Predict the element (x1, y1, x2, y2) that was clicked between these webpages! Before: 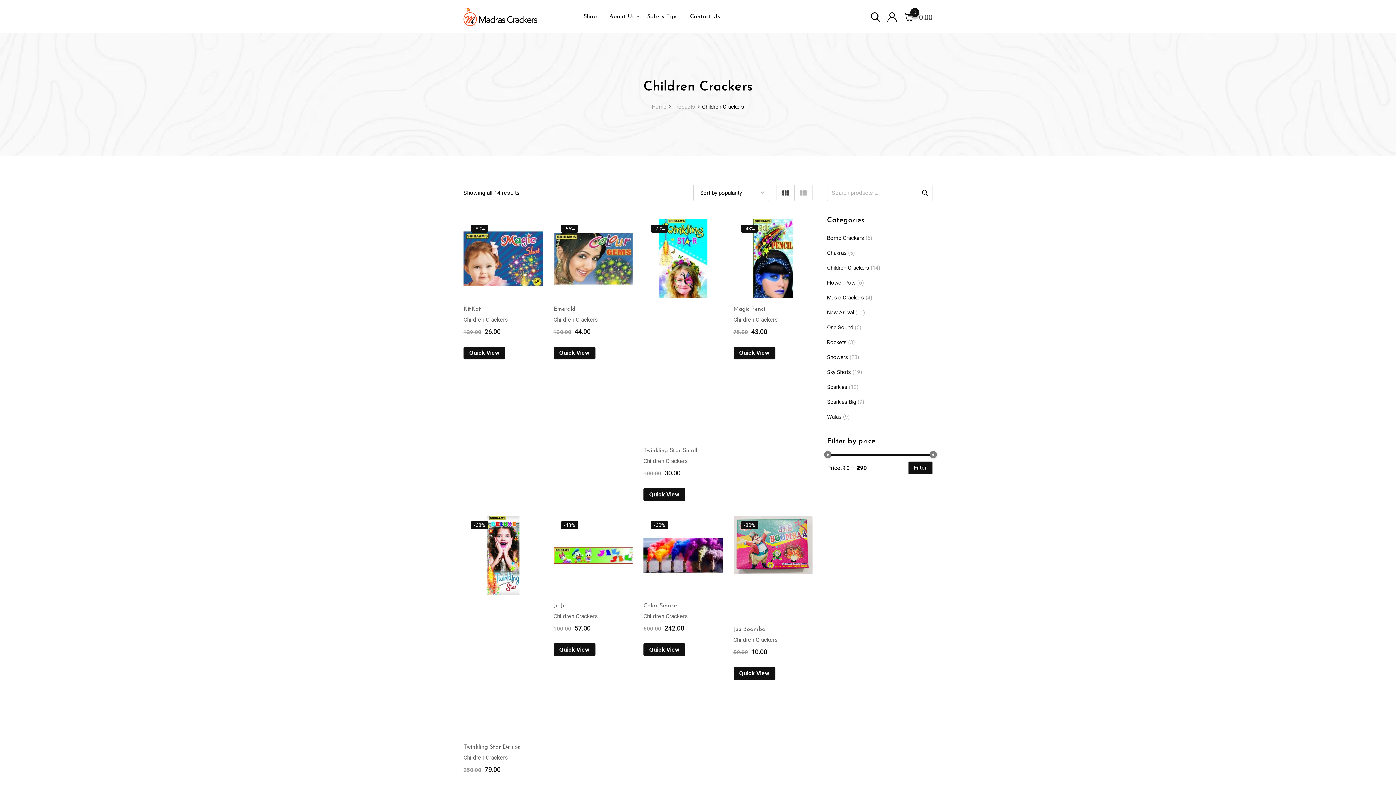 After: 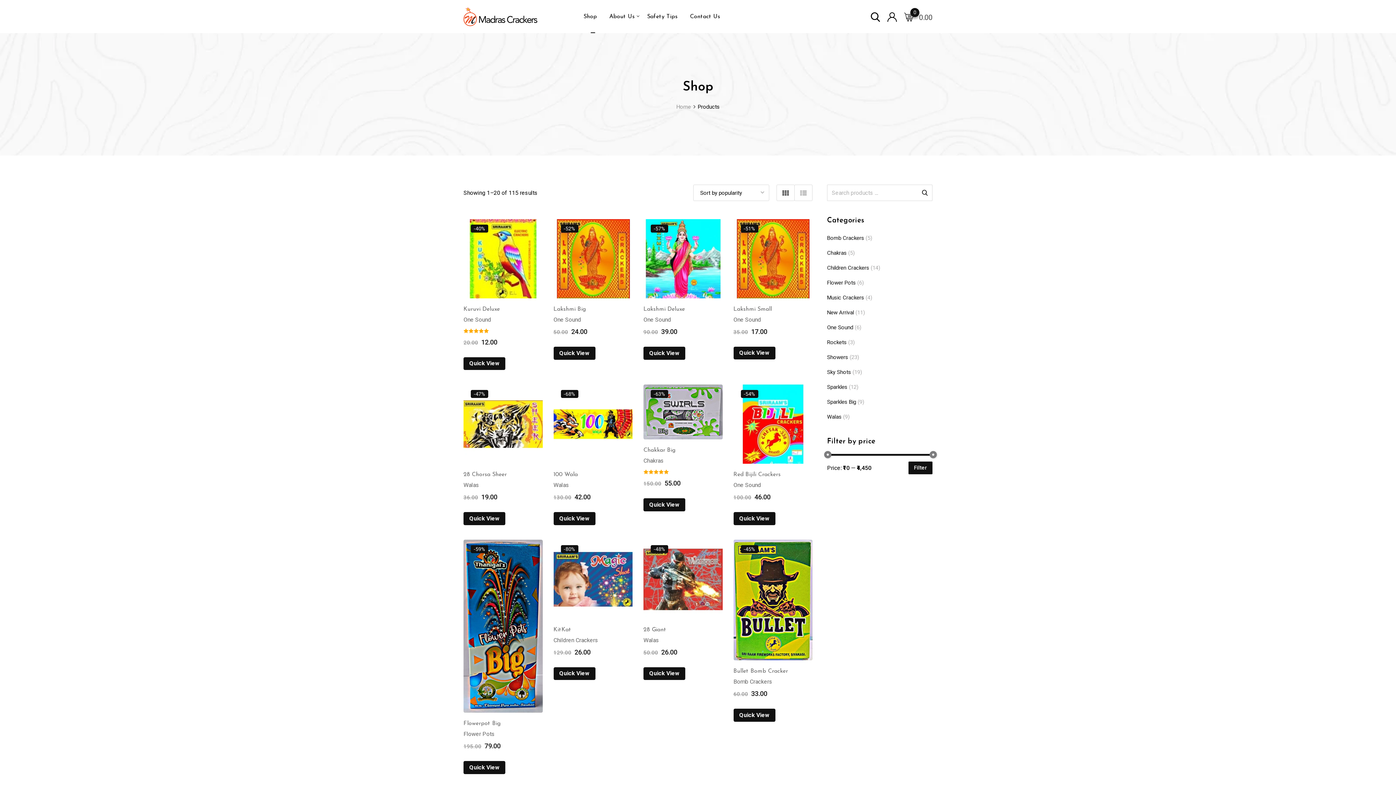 Action: label: Shop bbox: (583, 0, 602, 32)